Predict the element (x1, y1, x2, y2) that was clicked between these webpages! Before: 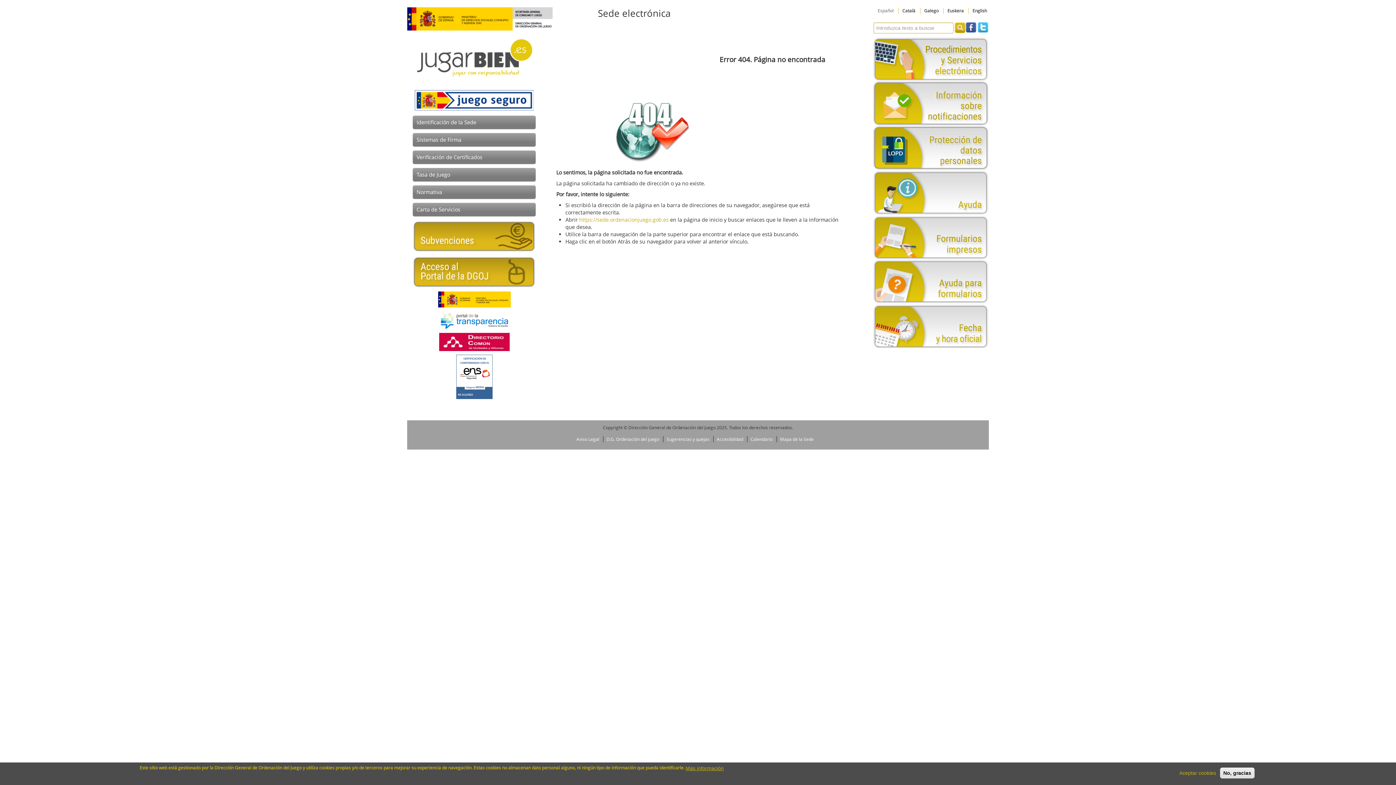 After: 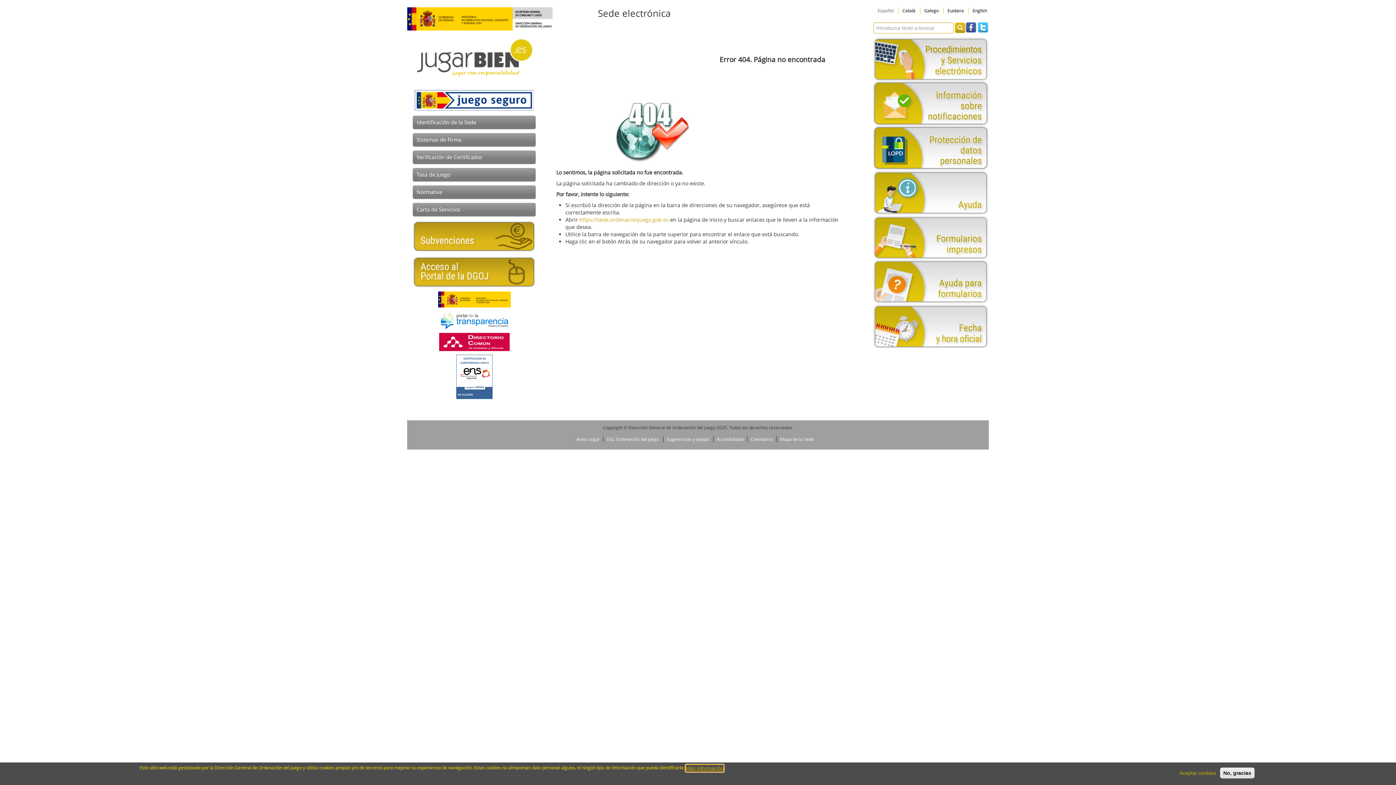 Action: bbox: (685, 765, 724, 772) label: Más información